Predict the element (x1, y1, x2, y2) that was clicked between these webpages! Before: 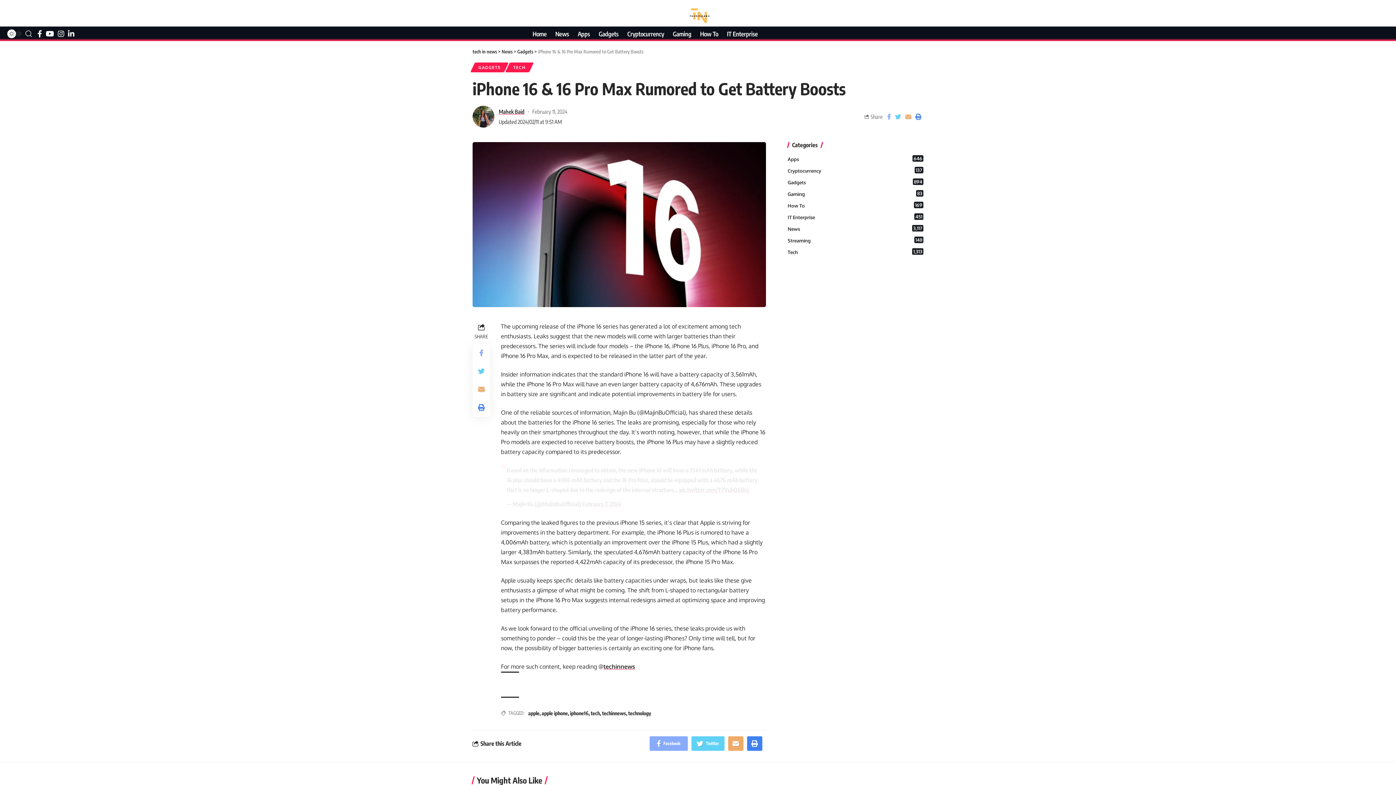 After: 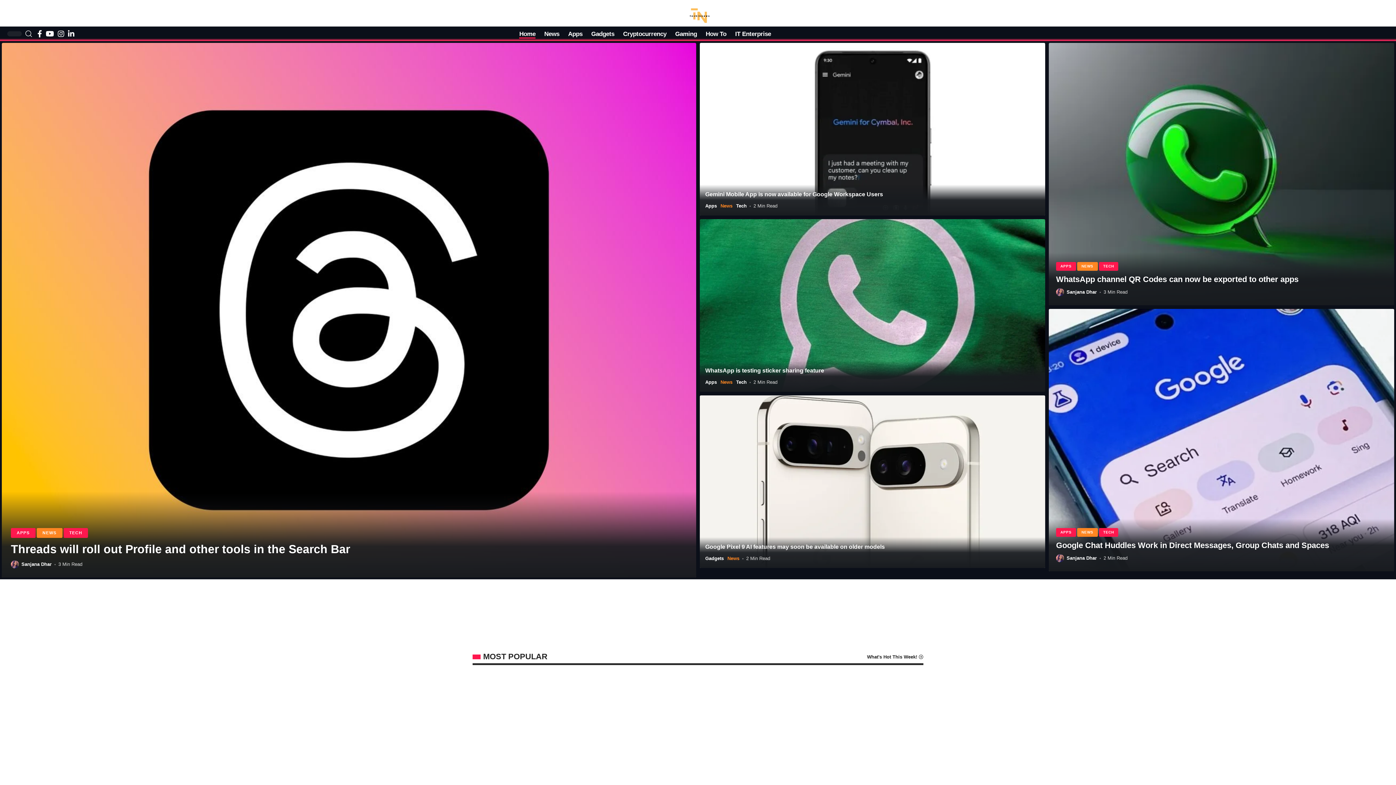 Action: bbox: (686, 8, 710, 16)